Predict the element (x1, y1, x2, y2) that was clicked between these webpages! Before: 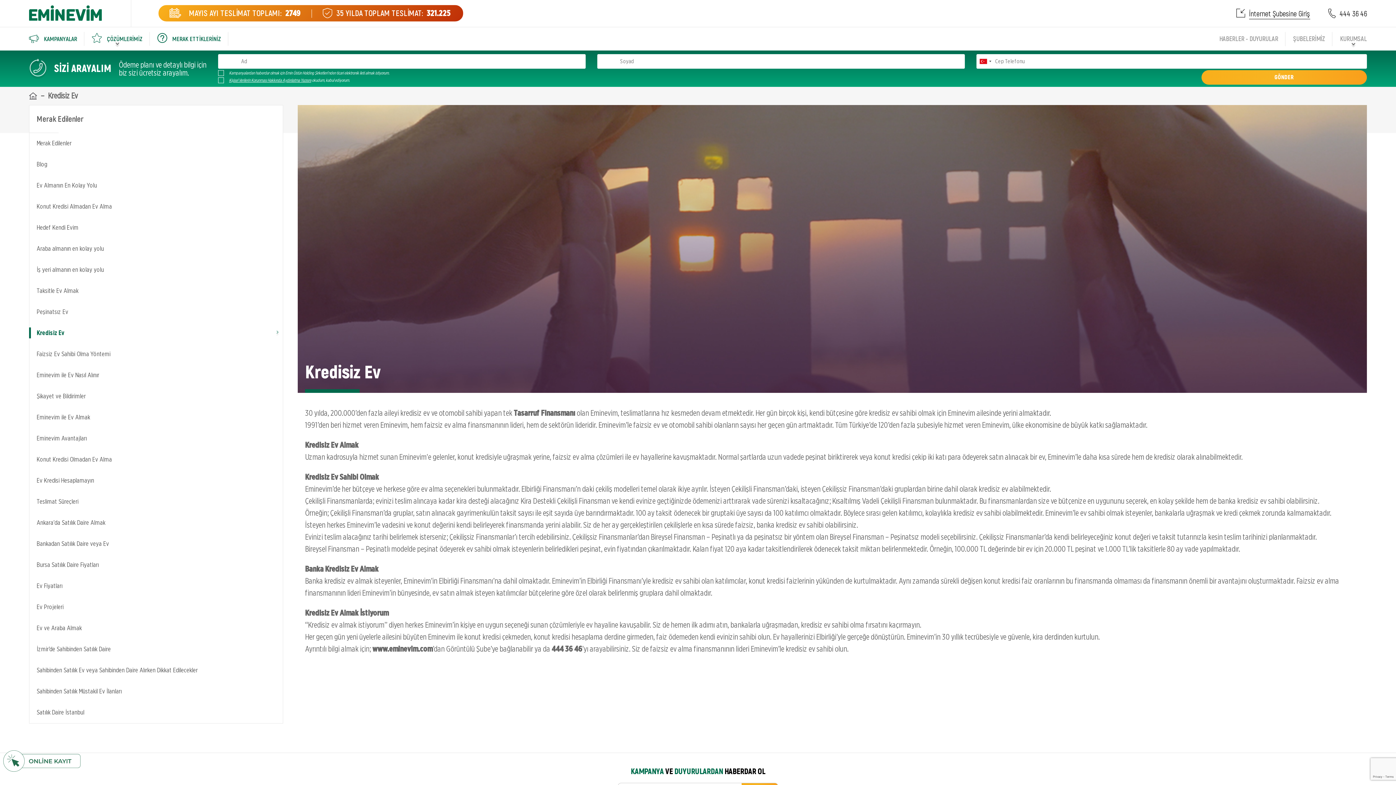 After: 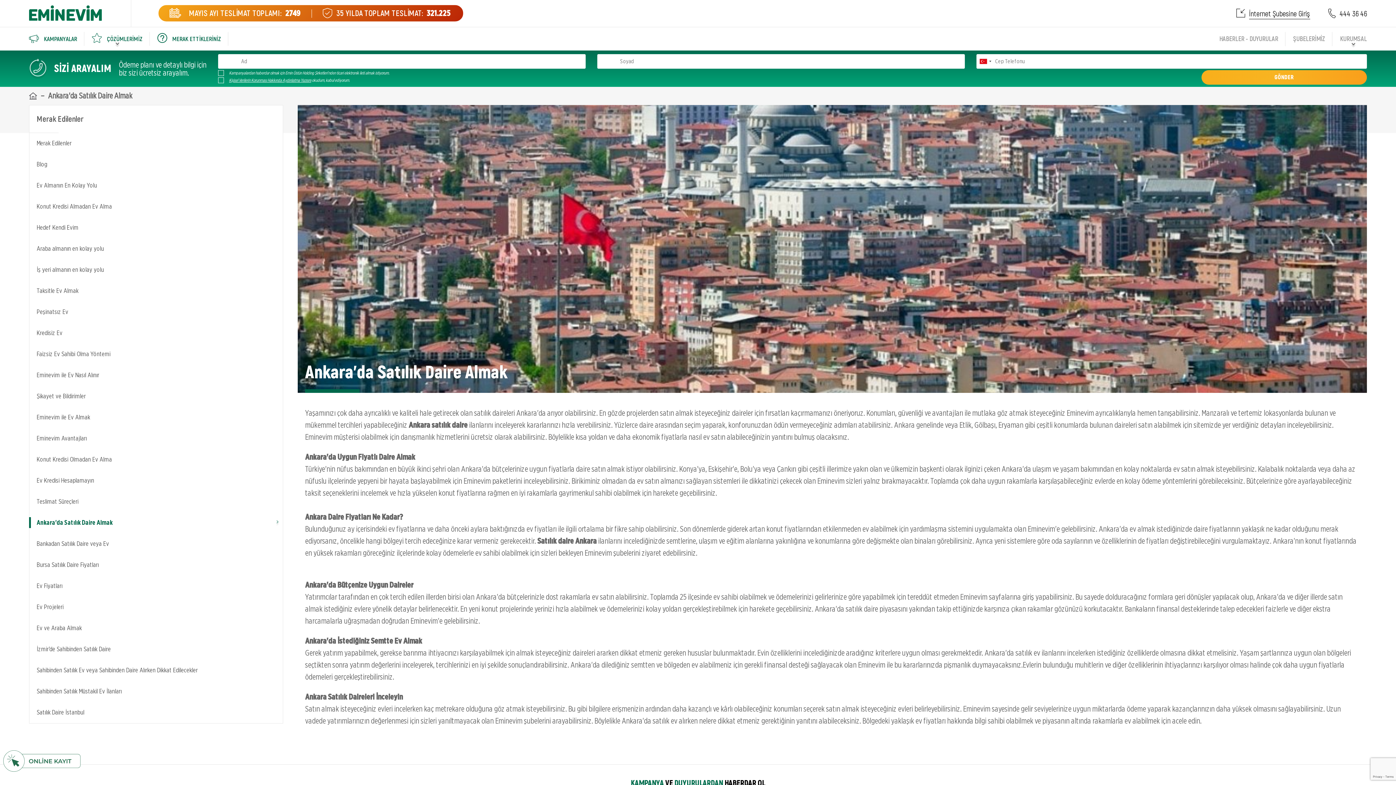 Action: bbox: (29, 512, 282, 533) label: Ankara'da Satılık Daire Almak